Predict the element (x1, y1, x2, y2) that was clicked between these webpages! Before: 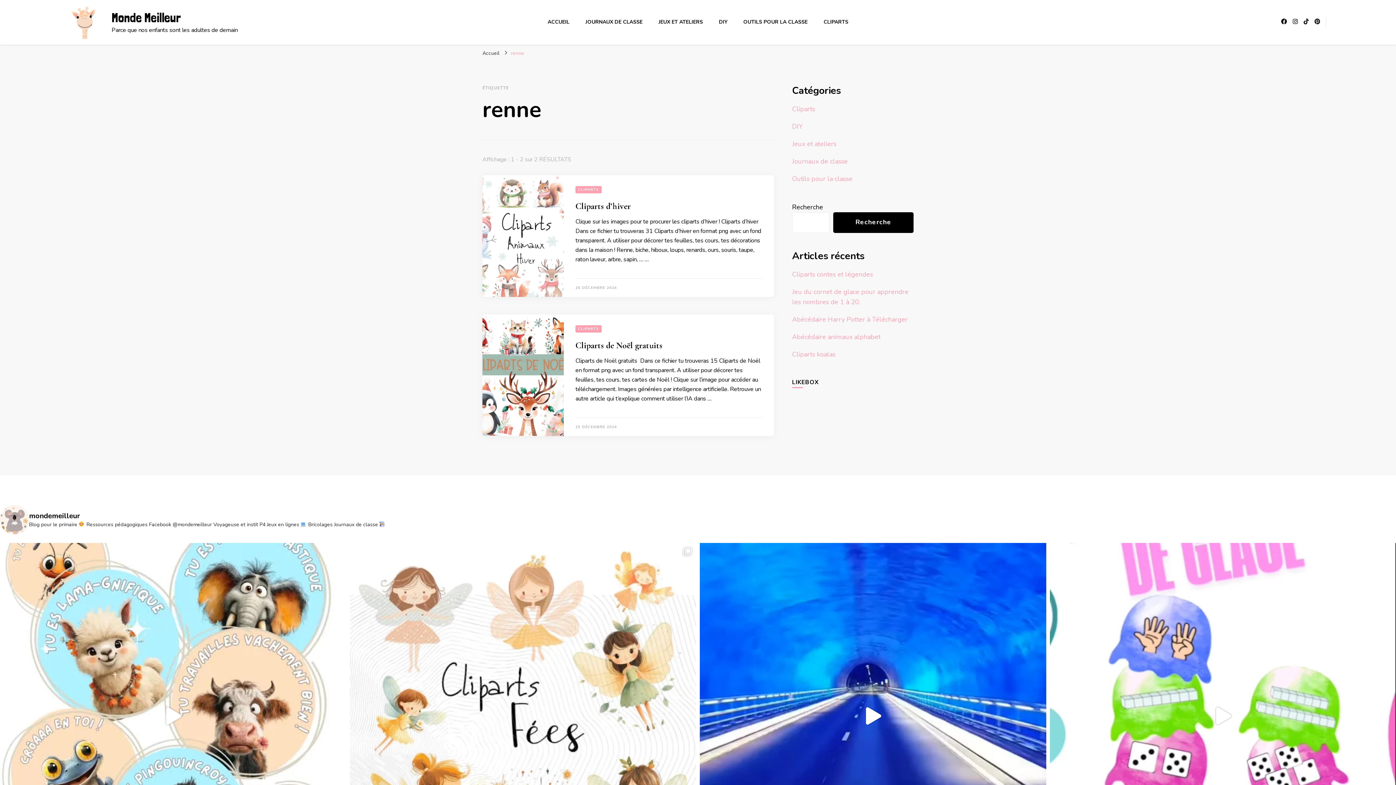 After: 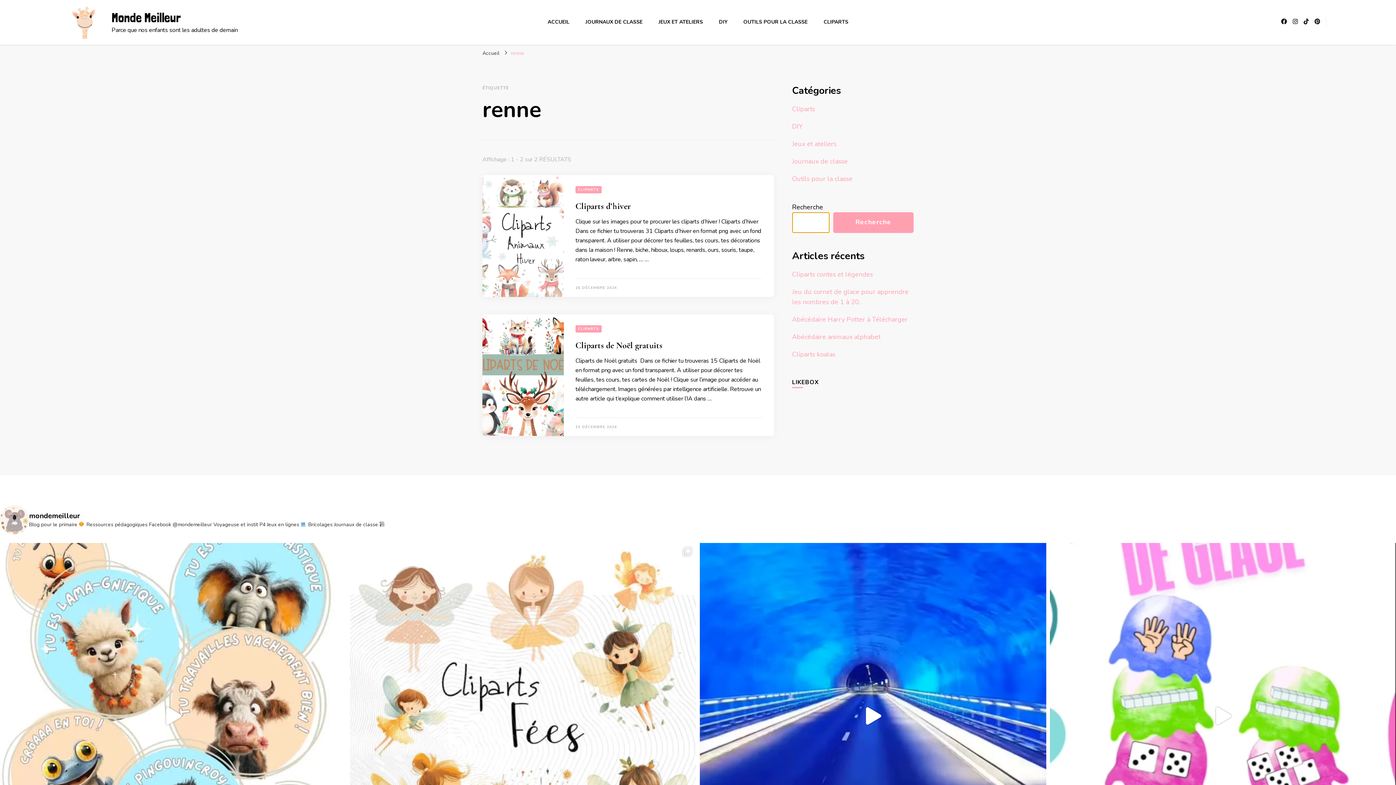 Action: bbox: (833, 212, 913, 233) label: Recherche